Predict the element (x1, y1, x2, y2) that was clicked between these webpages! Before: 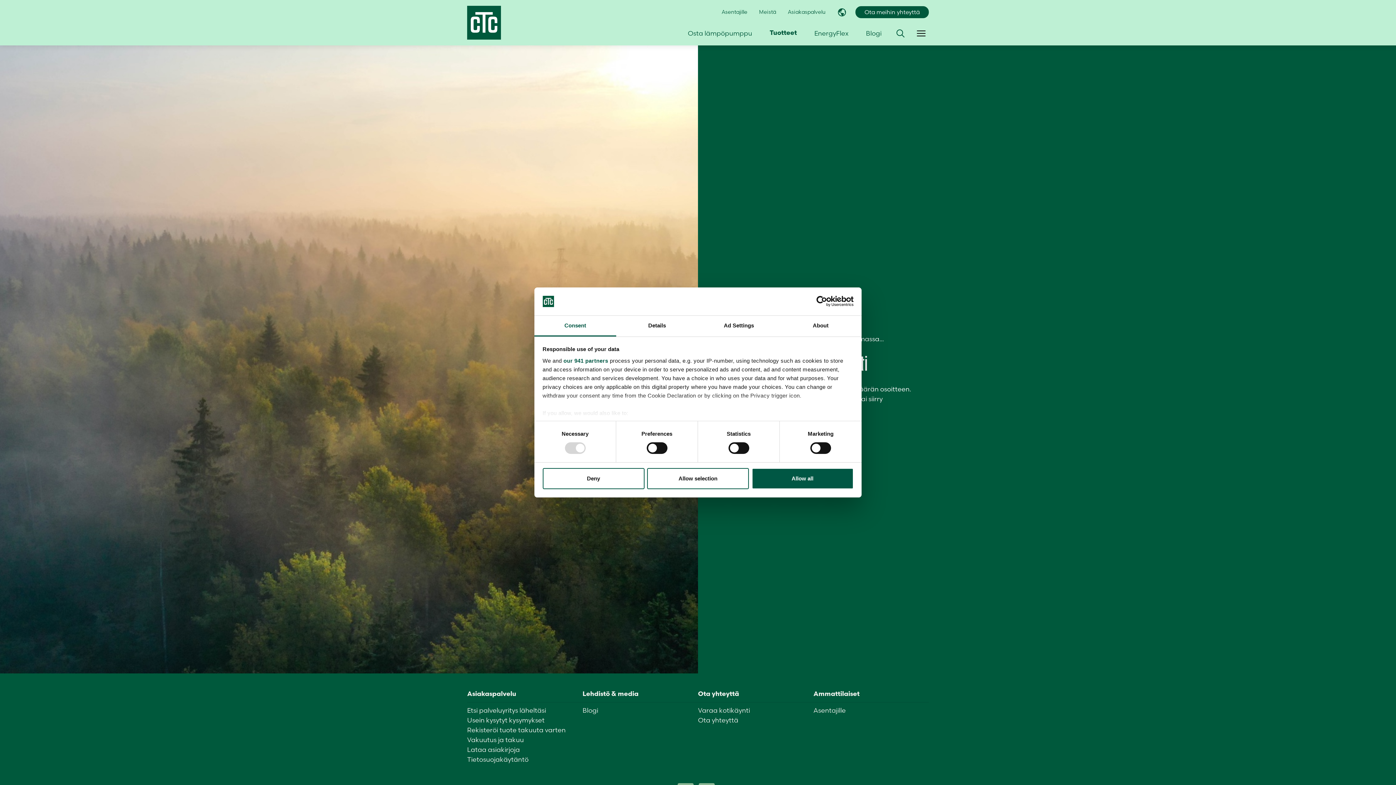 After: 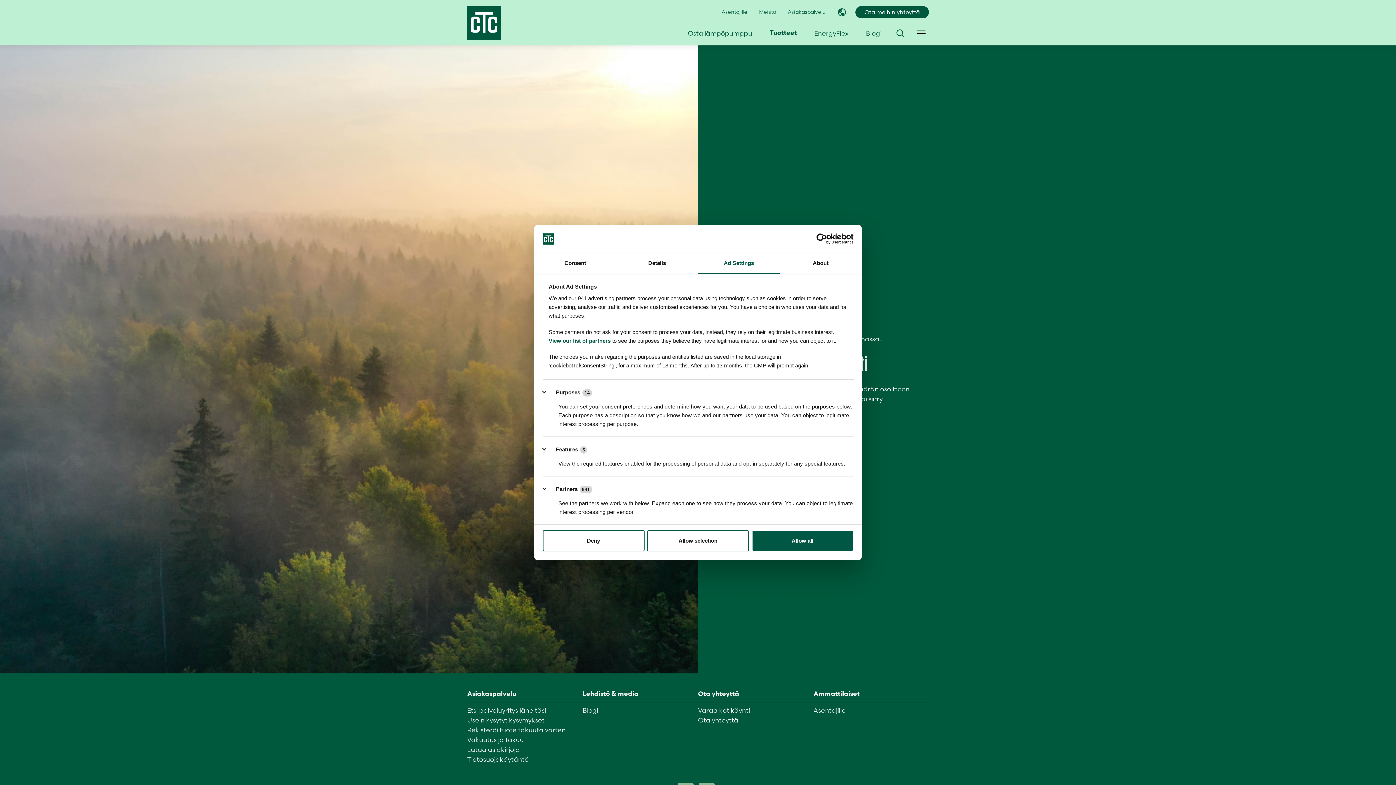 Action: label: Ad Settings bbox: (698, 315, 780, 336)